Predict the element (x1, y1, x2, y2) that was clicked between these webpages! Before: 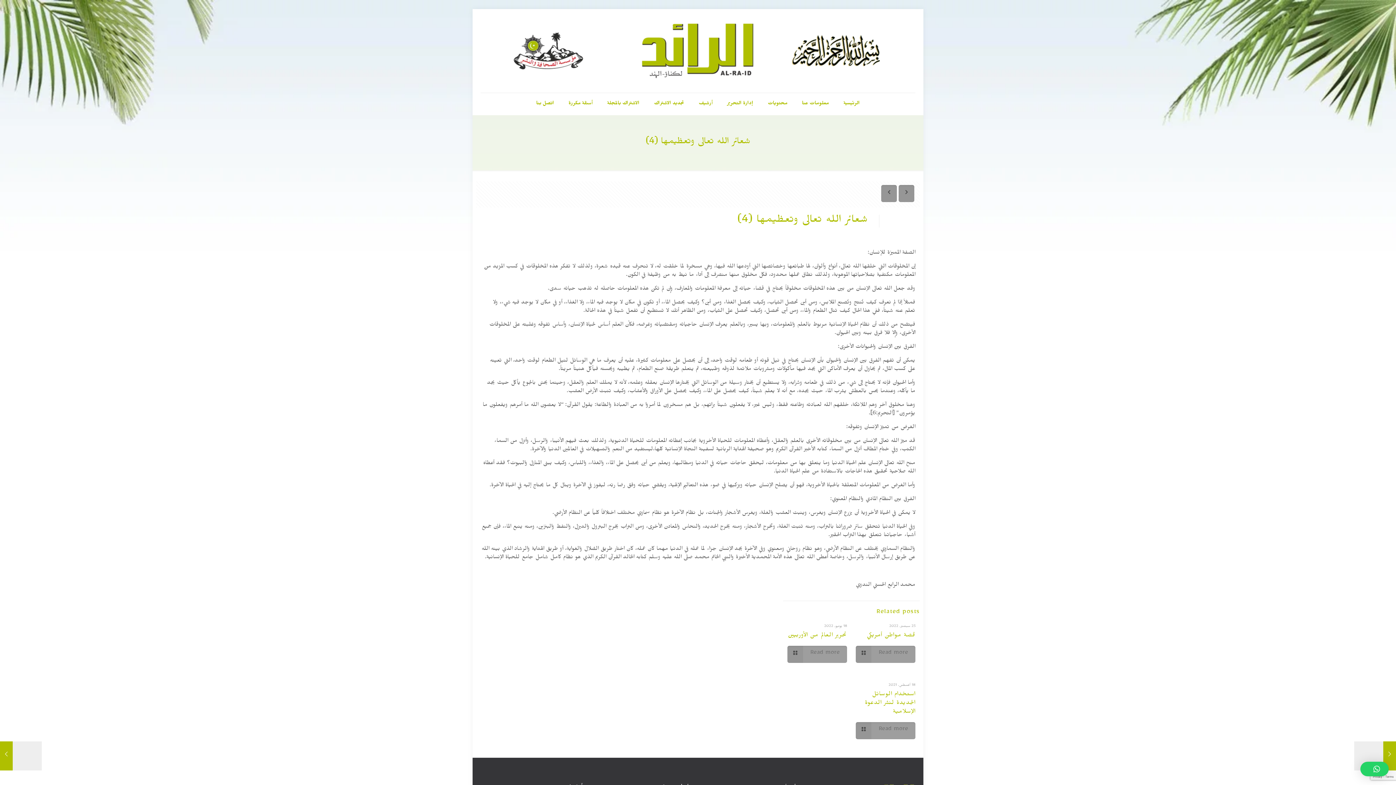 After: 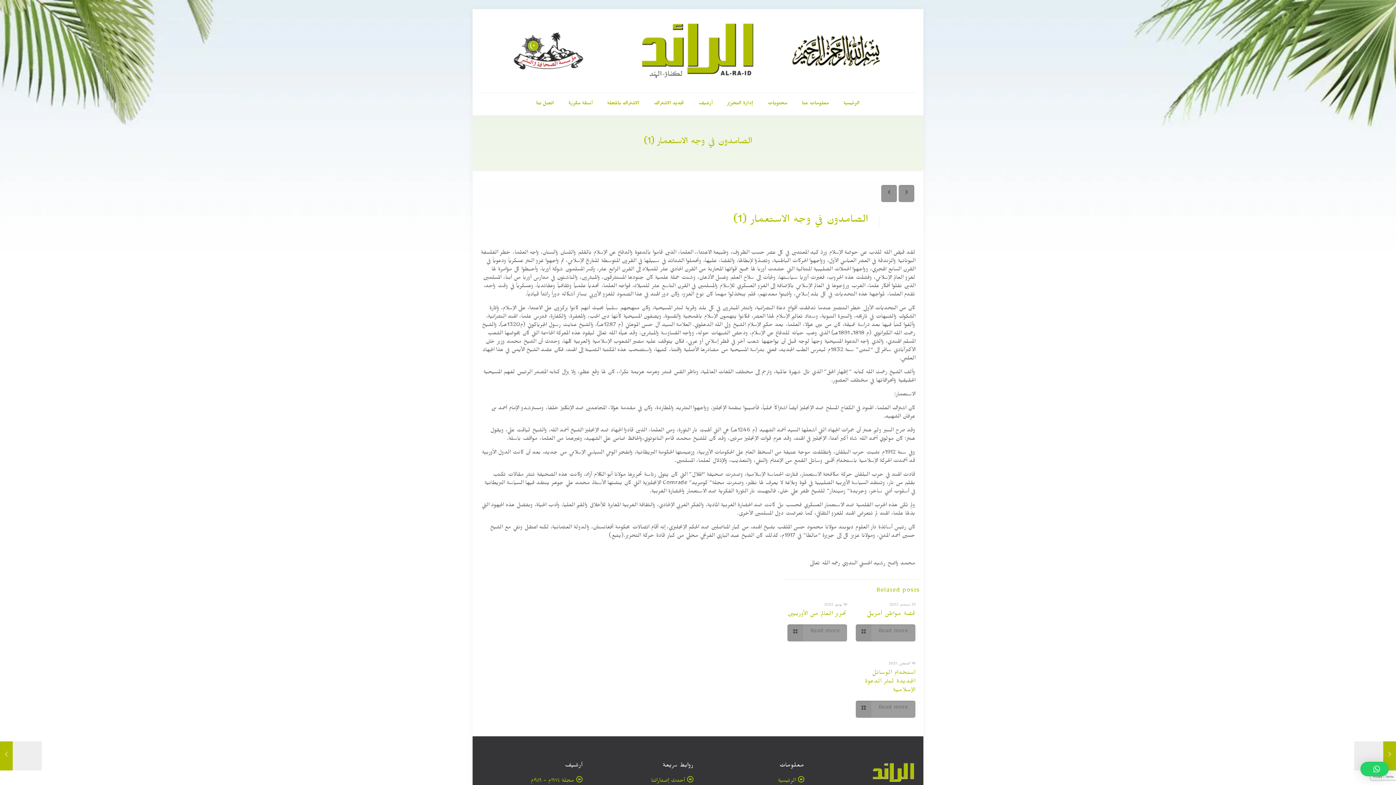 Action: bbox: (881, 185, 897, 202)